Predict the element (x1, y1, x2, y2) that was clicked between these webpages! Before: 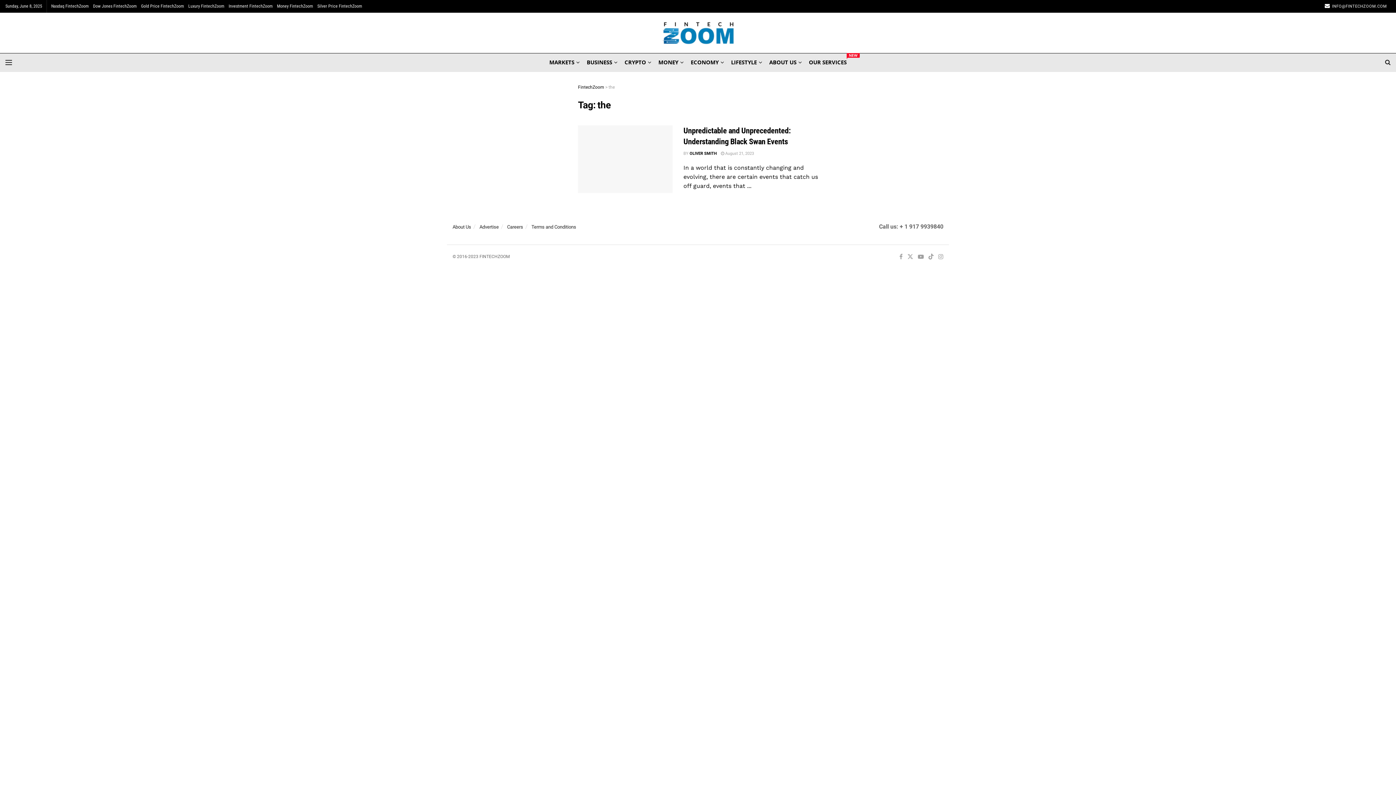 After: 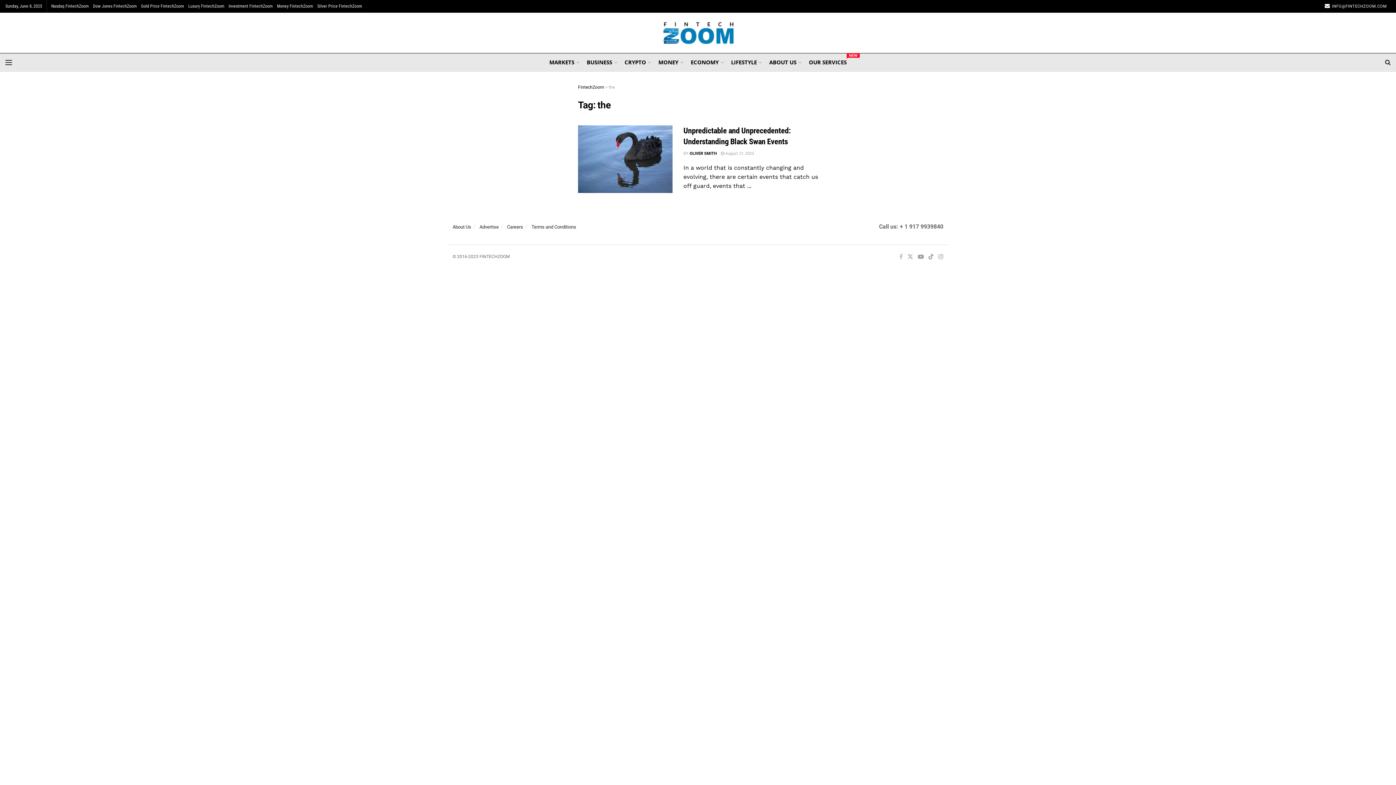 Action: label: Find us on Facebook bbox: (899, 252, 902, 261)